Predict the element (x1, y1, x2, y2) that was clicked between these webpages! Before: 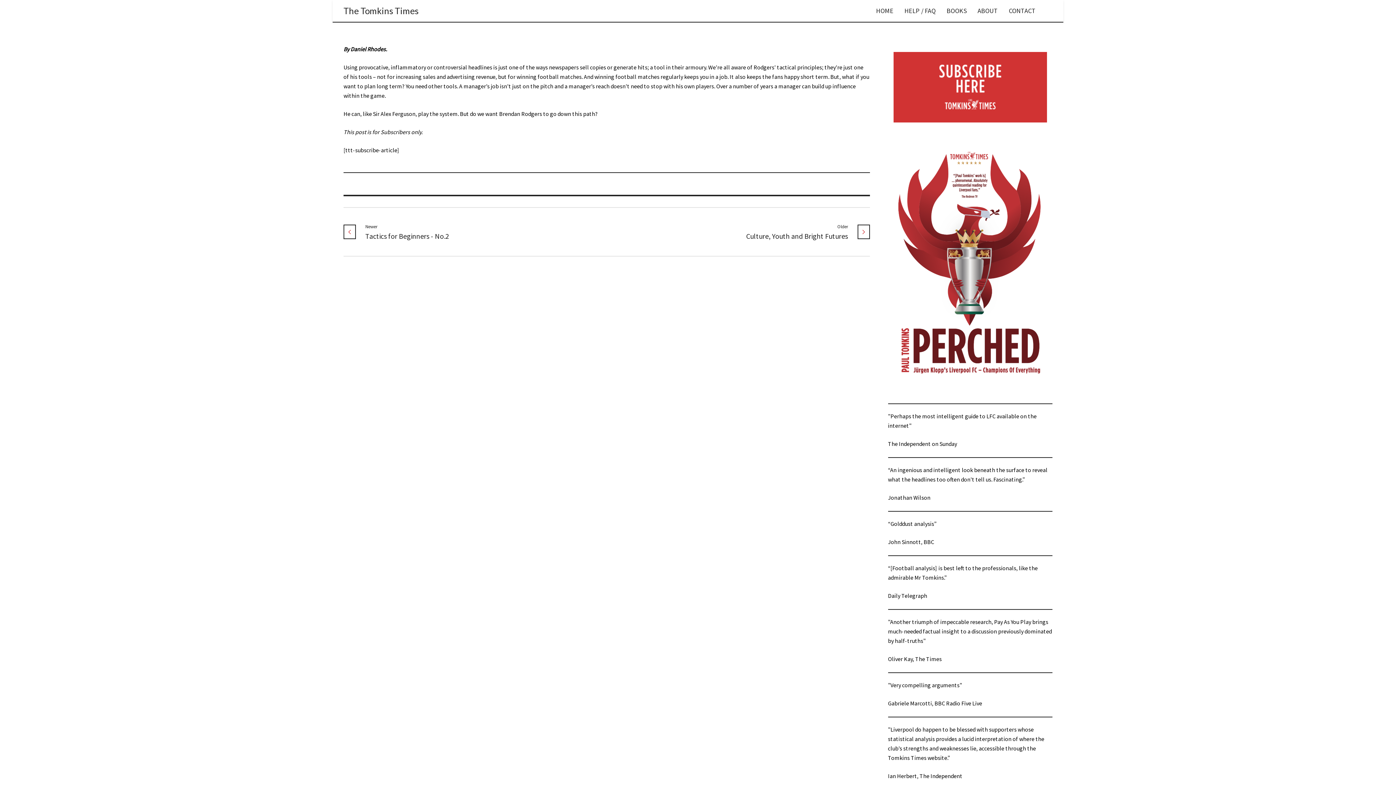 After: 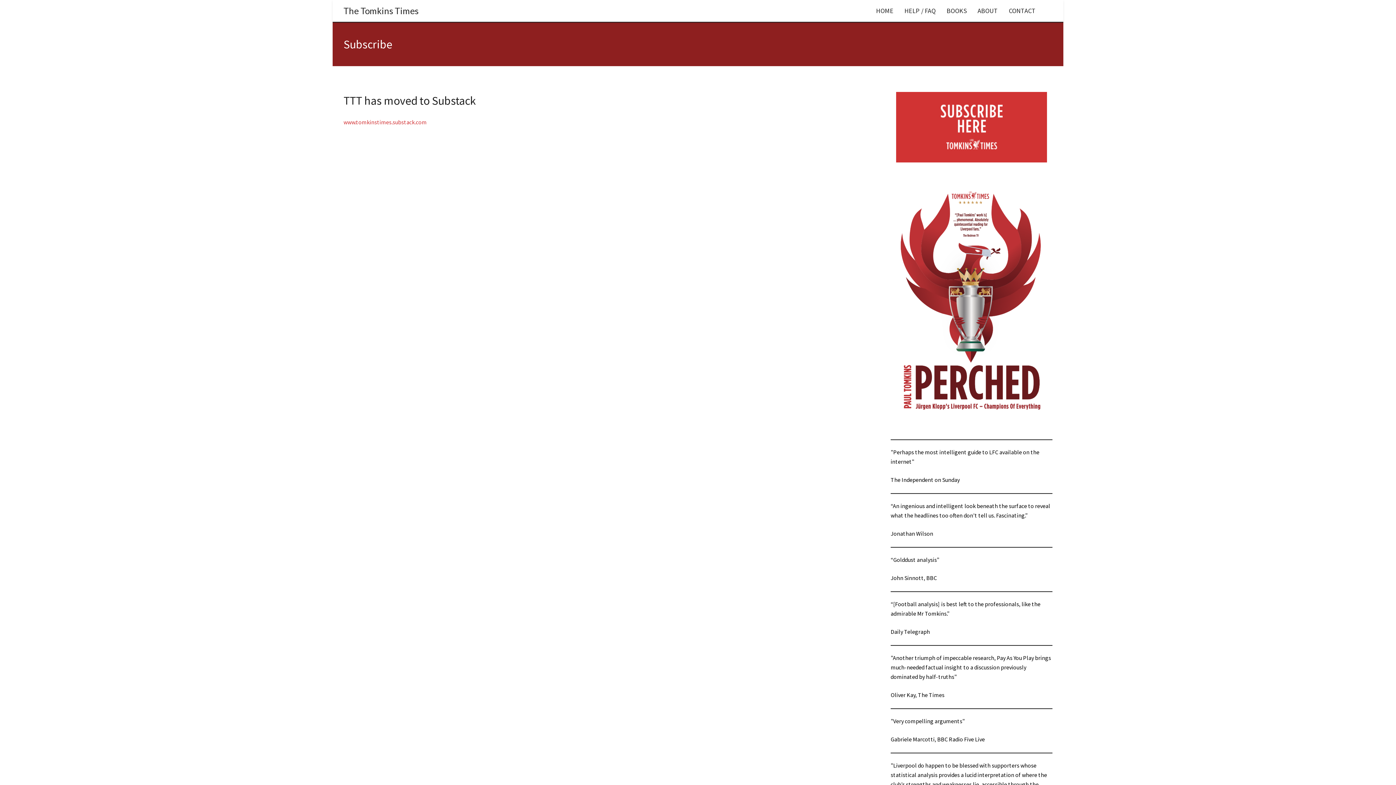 Action: bbox: (893, 52, 1047, 122)